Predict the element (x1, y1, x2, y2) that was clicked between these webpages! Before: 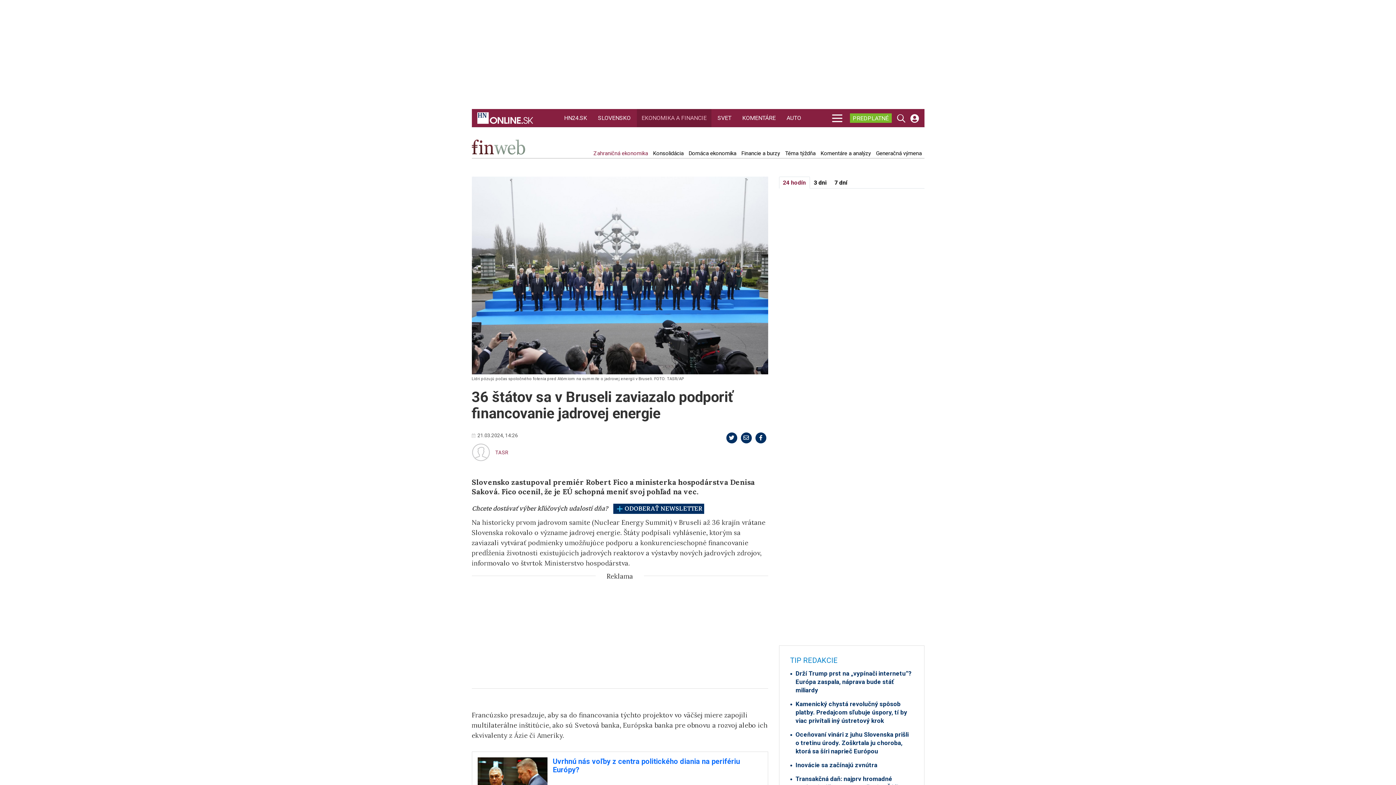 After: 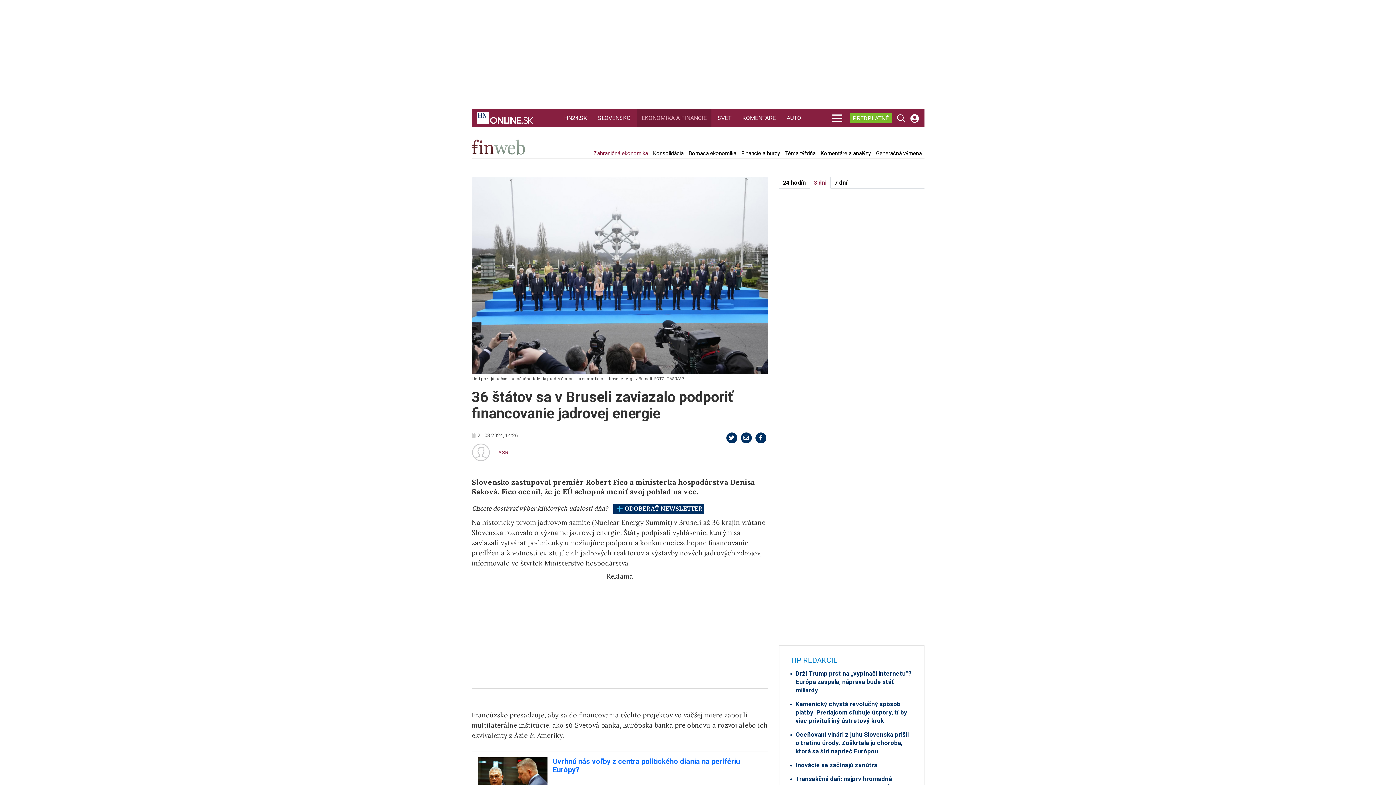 Action: label: 3 dni bbox: (810, 176, 830, 188)